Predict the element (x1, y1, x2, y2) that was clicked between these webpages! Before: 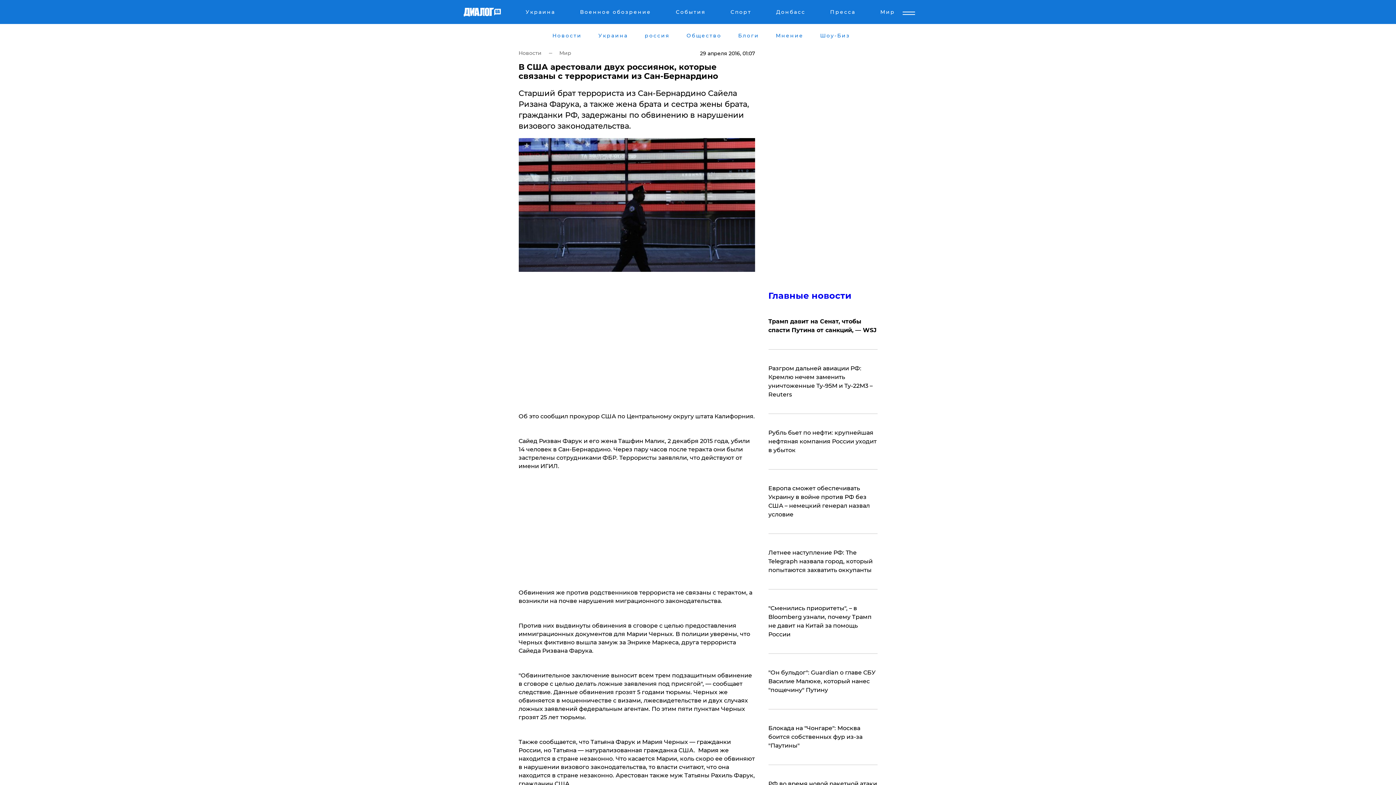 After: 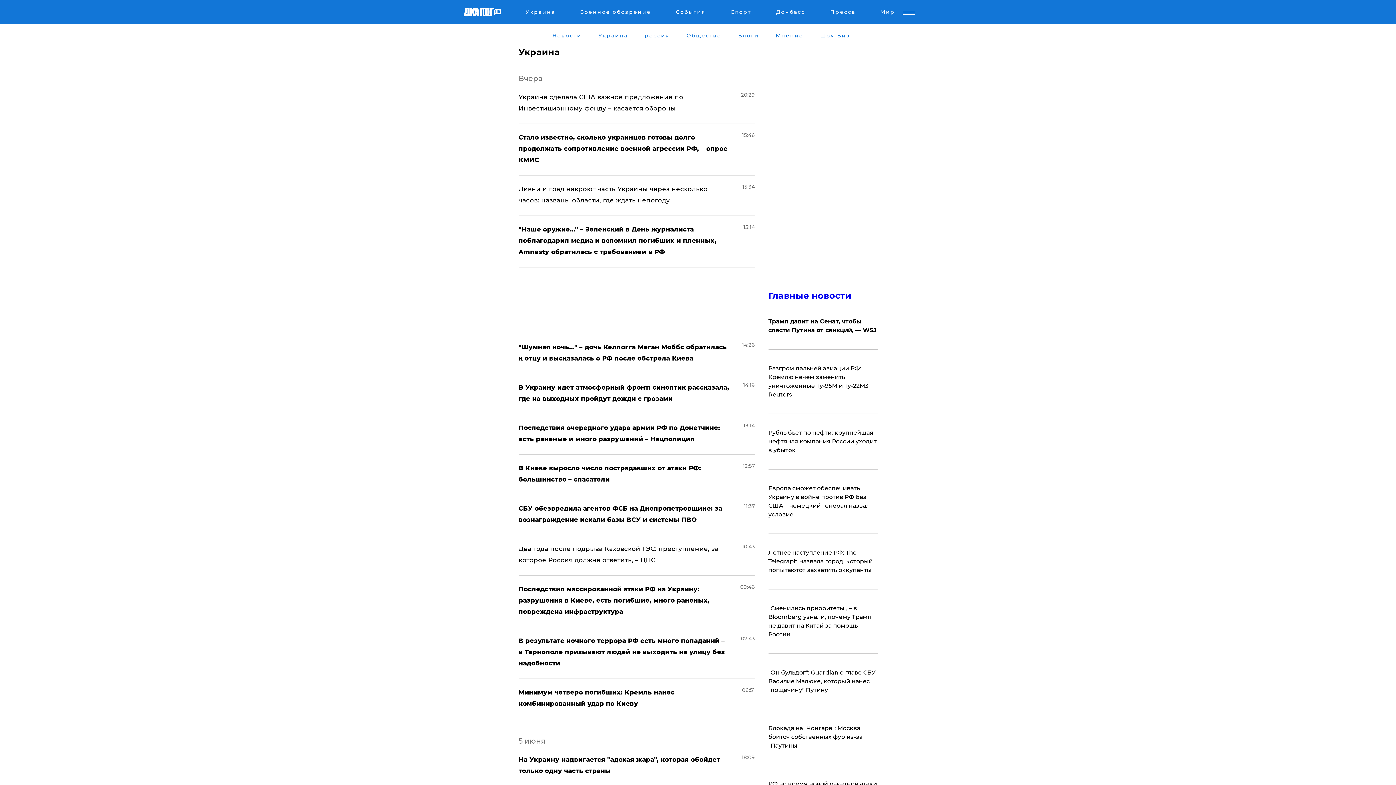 Action: label: Украина bbox: (597, 32, 629, 38)